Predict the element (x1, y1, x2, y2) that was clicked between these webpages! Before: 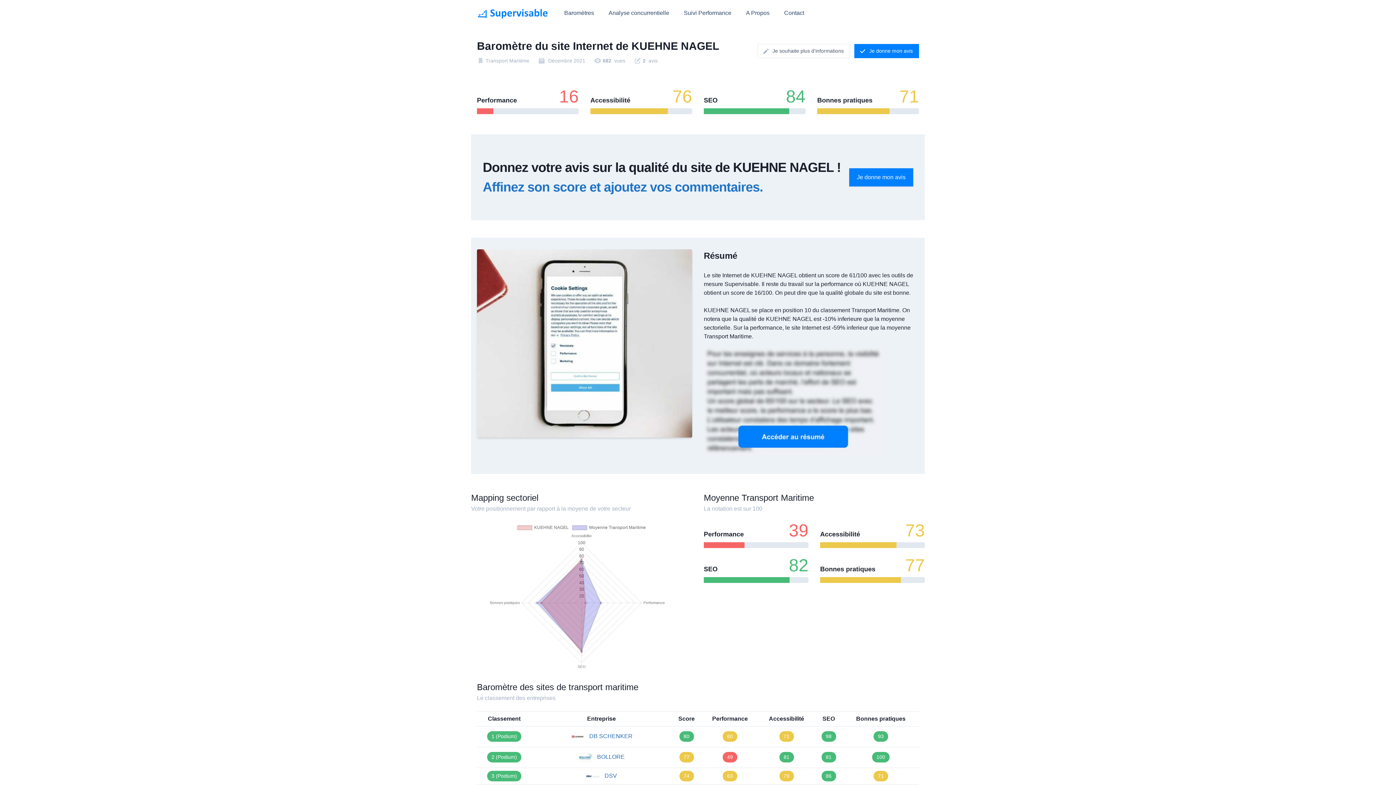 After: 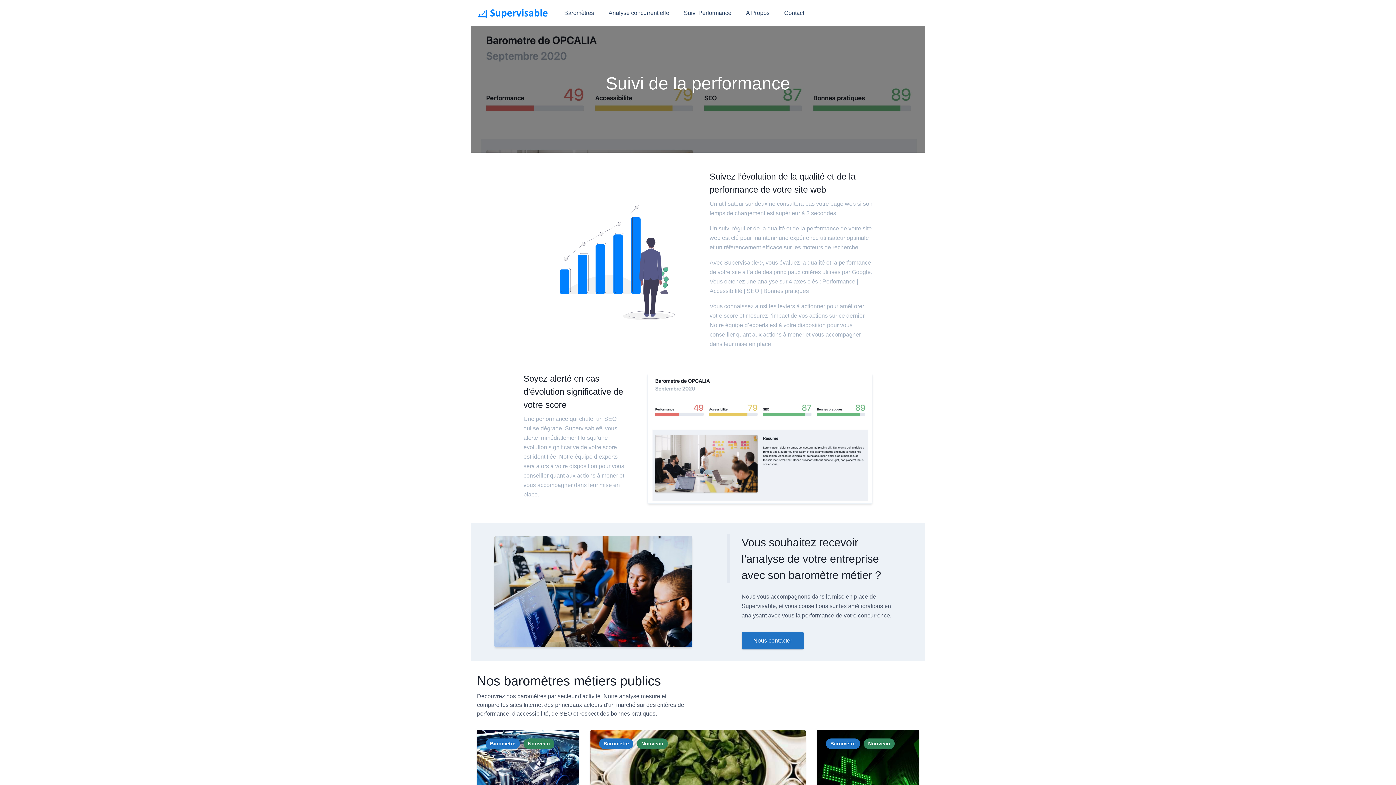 Action: bbox: (684, 8, 731, 17) label: Suivi Performance